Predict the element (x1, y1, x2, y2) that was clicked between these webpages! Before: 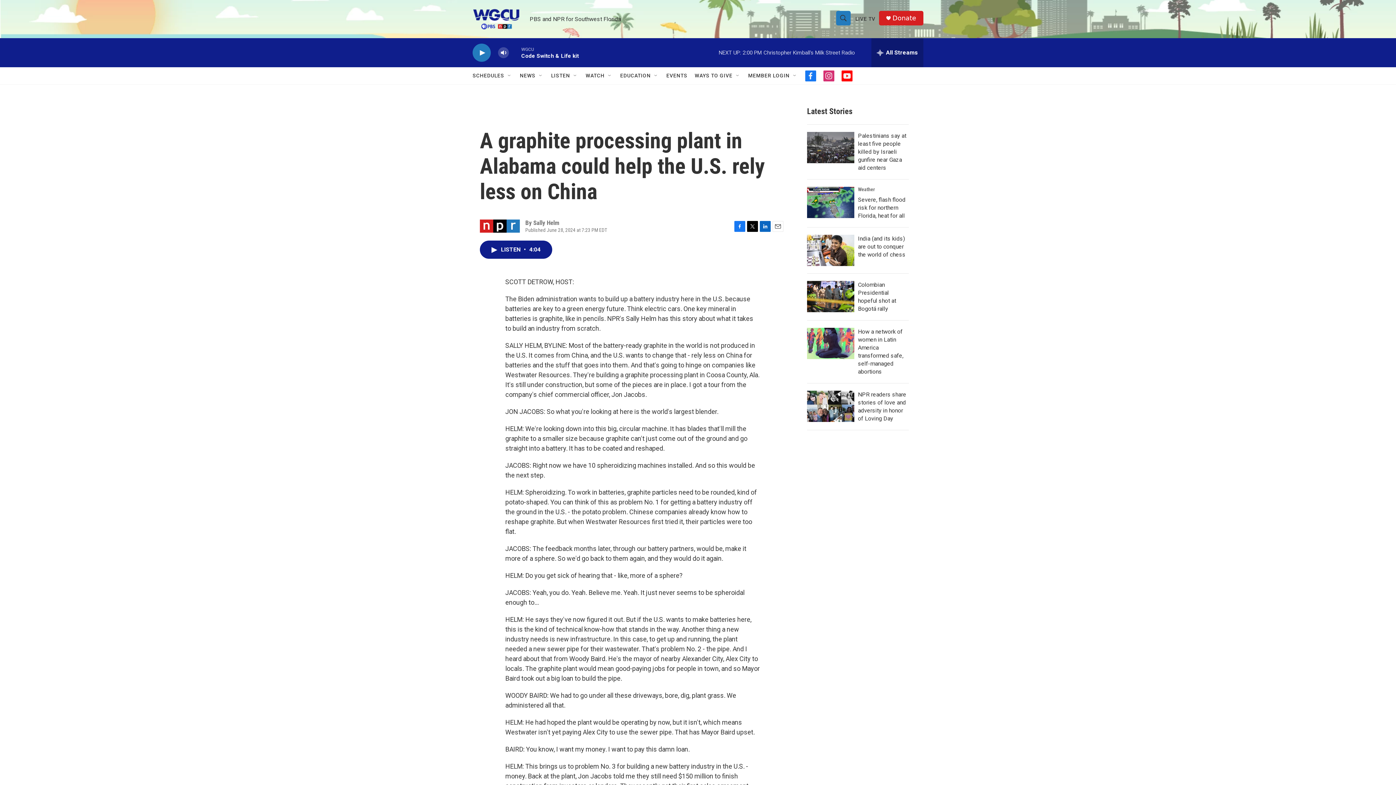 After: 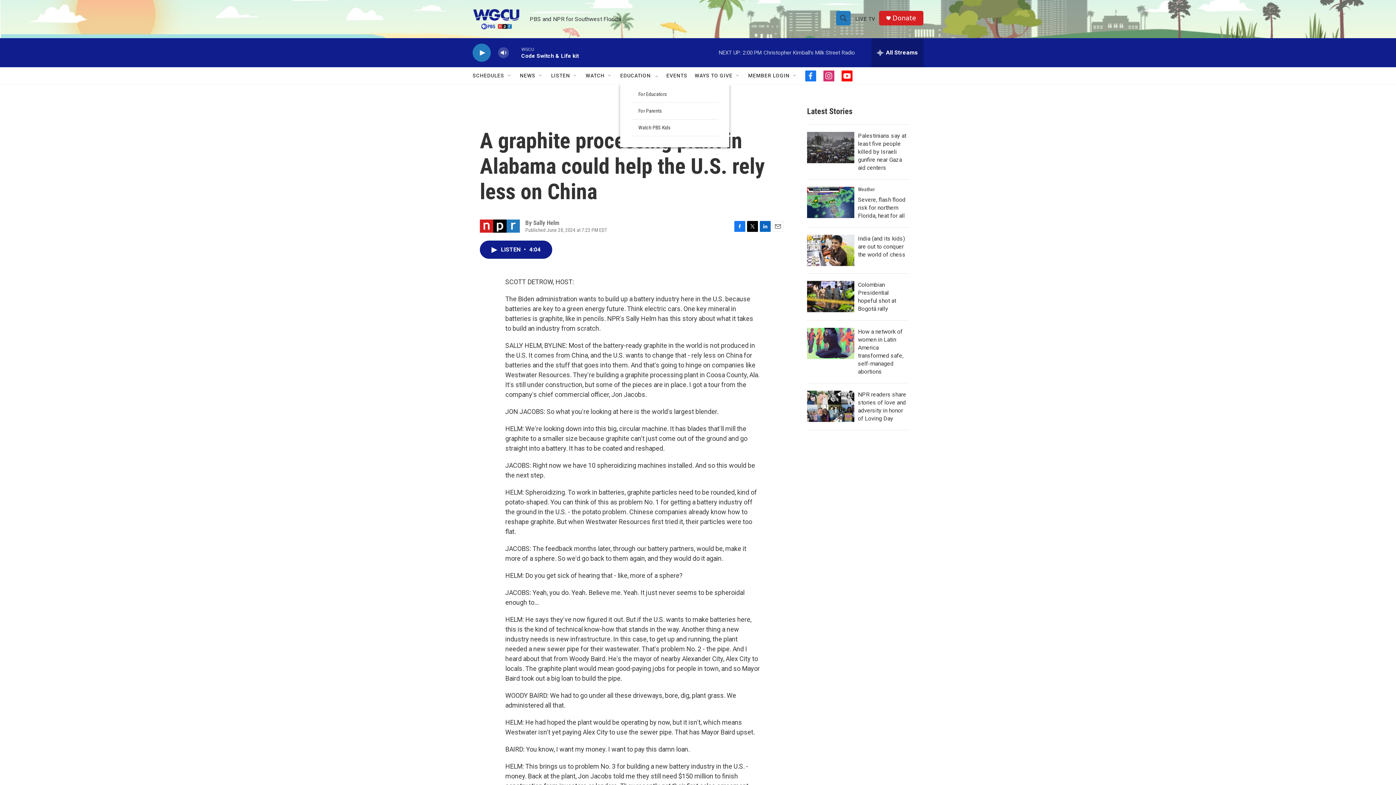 Action: bbox: (653, 72, 659, 78) label: Open Sub Navigation